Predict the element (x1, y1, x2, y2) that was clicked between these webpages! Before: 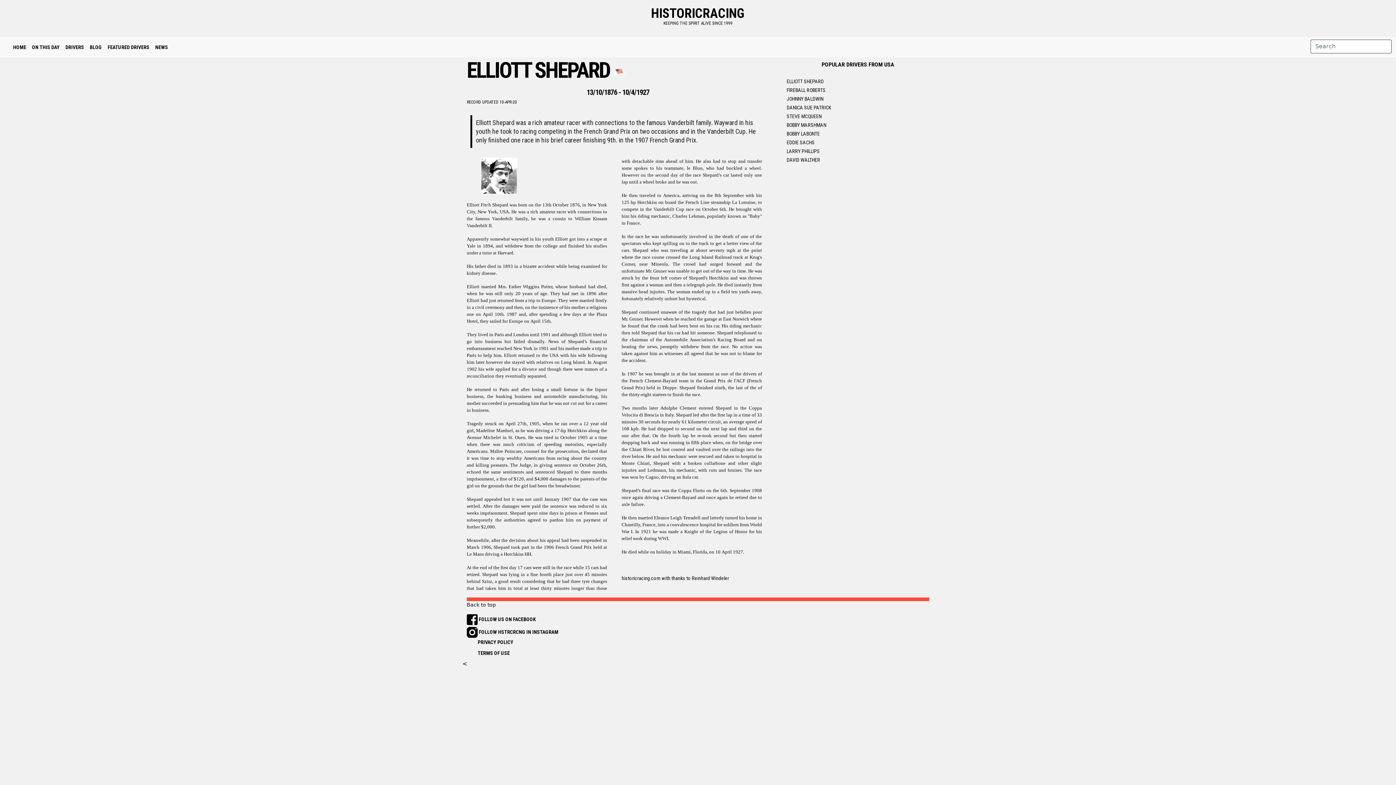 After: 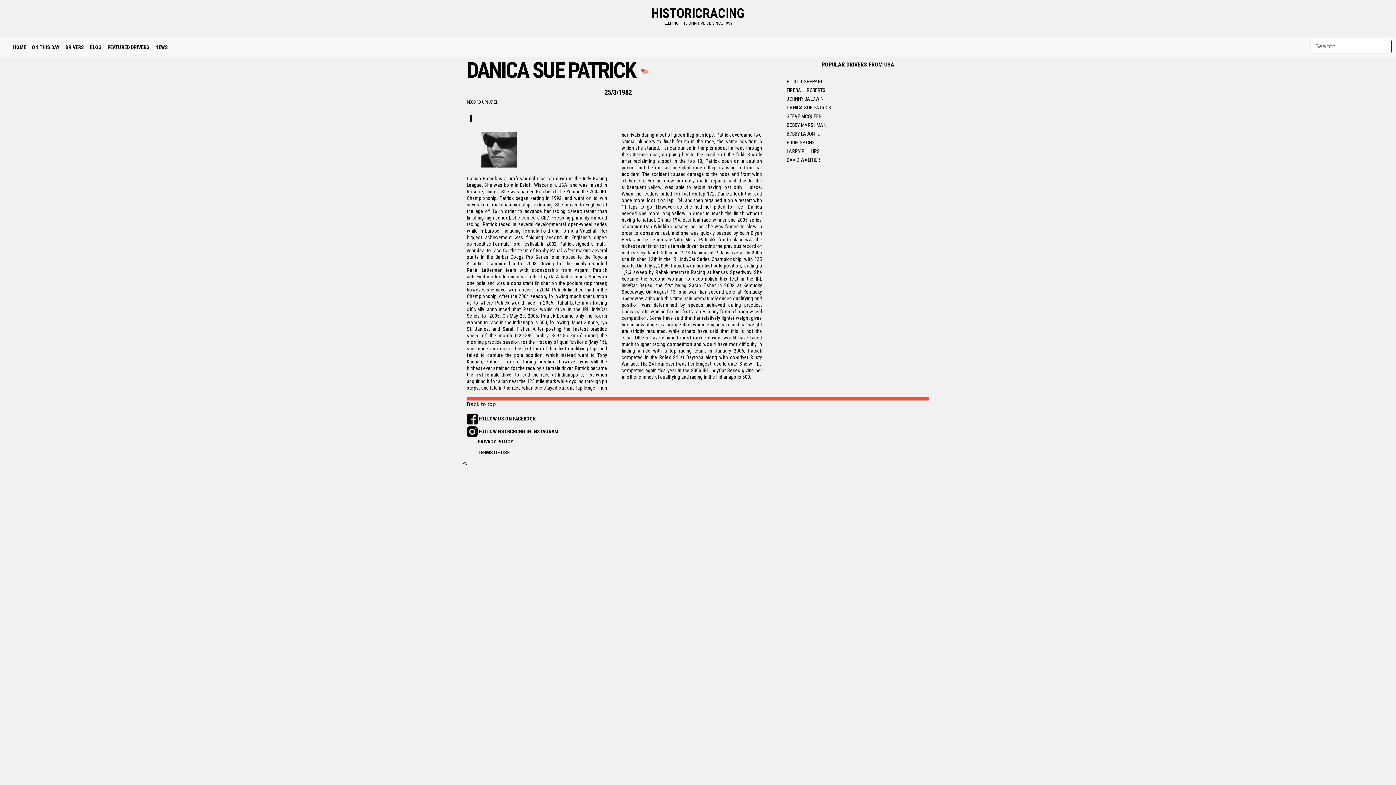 Action: label: DANICA SUE PATRICK bbox: (782, 104, 933, 113)